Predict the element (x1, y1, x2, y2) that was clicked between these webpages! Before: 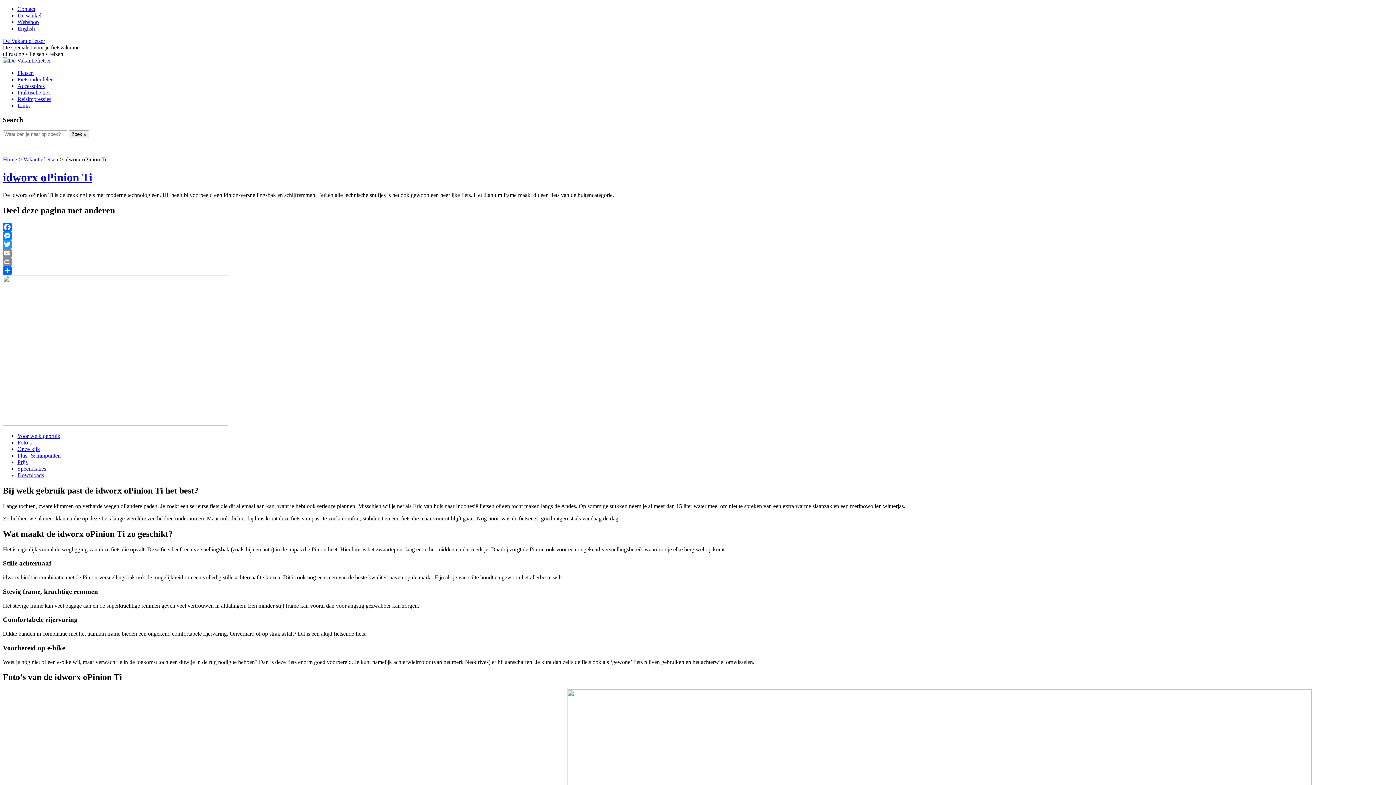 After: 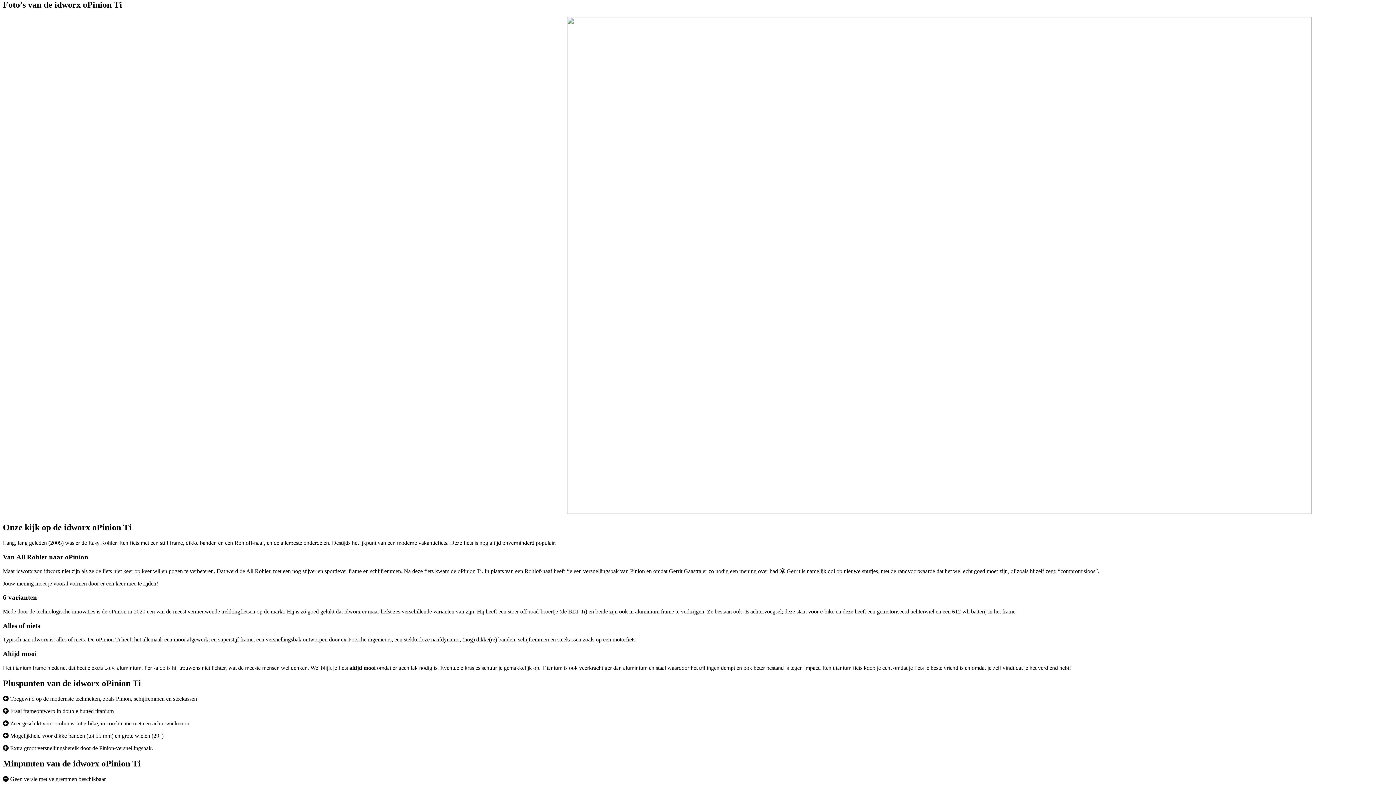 Action: label: Foto’s bbox: (17, 439, 31, 445)